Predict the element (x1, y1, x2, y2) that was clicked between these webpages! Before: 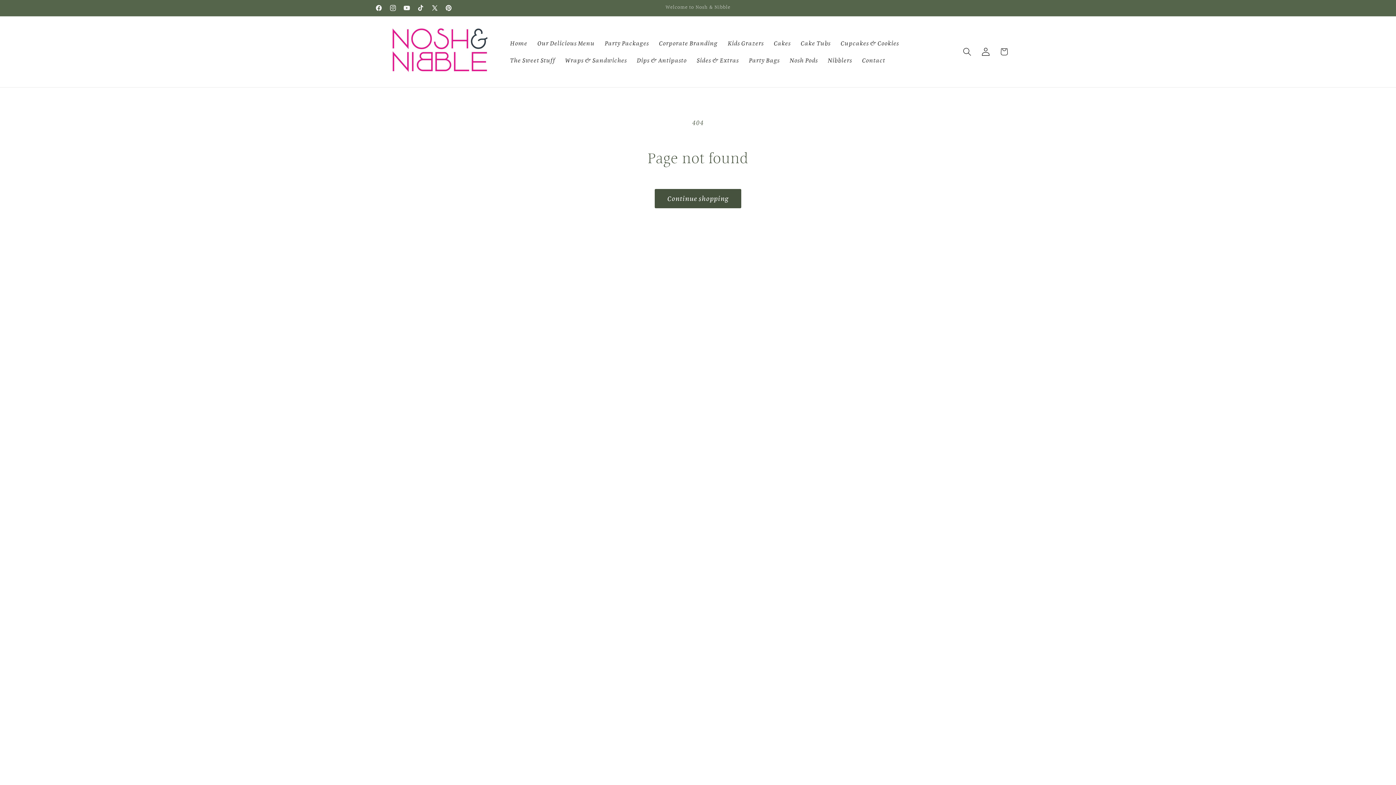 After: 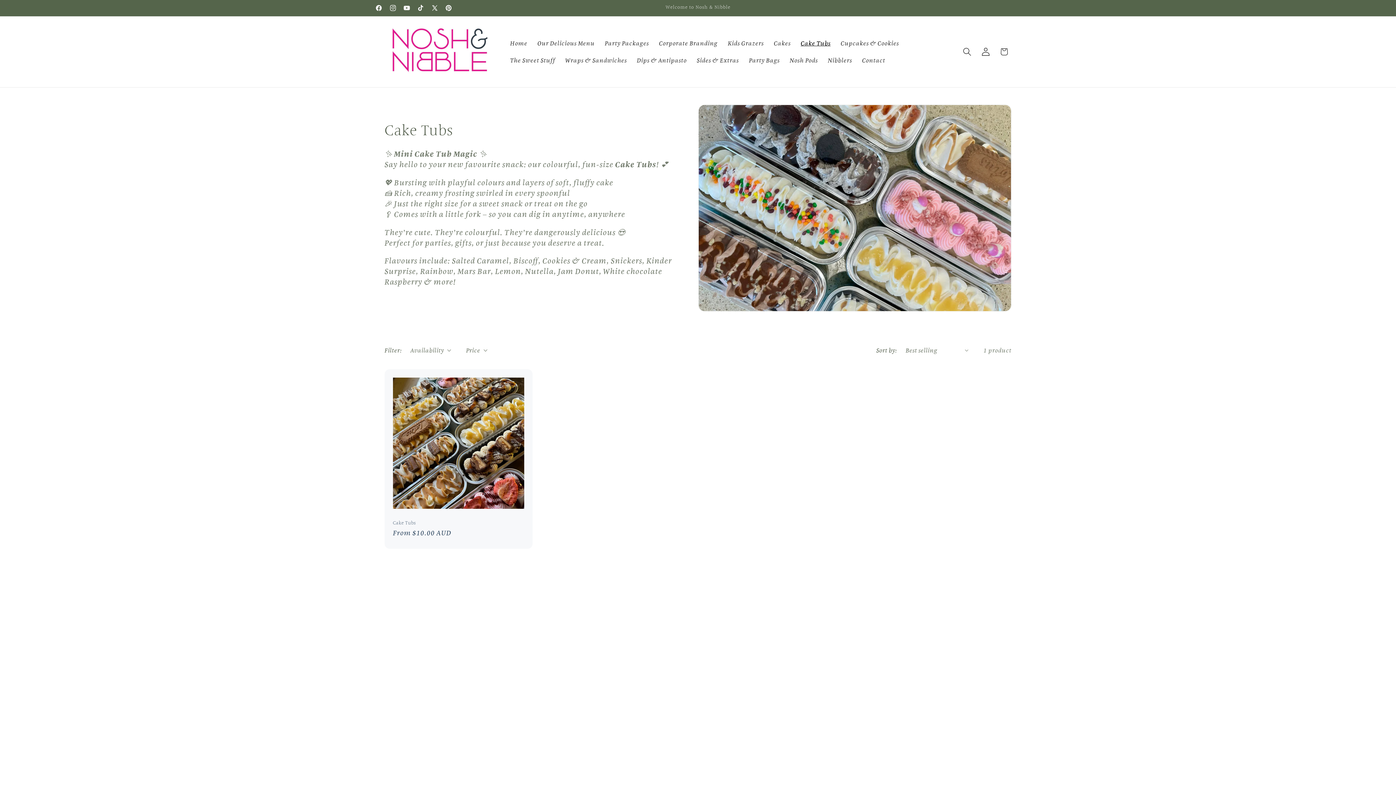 Action: bbox: (795, 34, 835, 51) label: Cake Tubs